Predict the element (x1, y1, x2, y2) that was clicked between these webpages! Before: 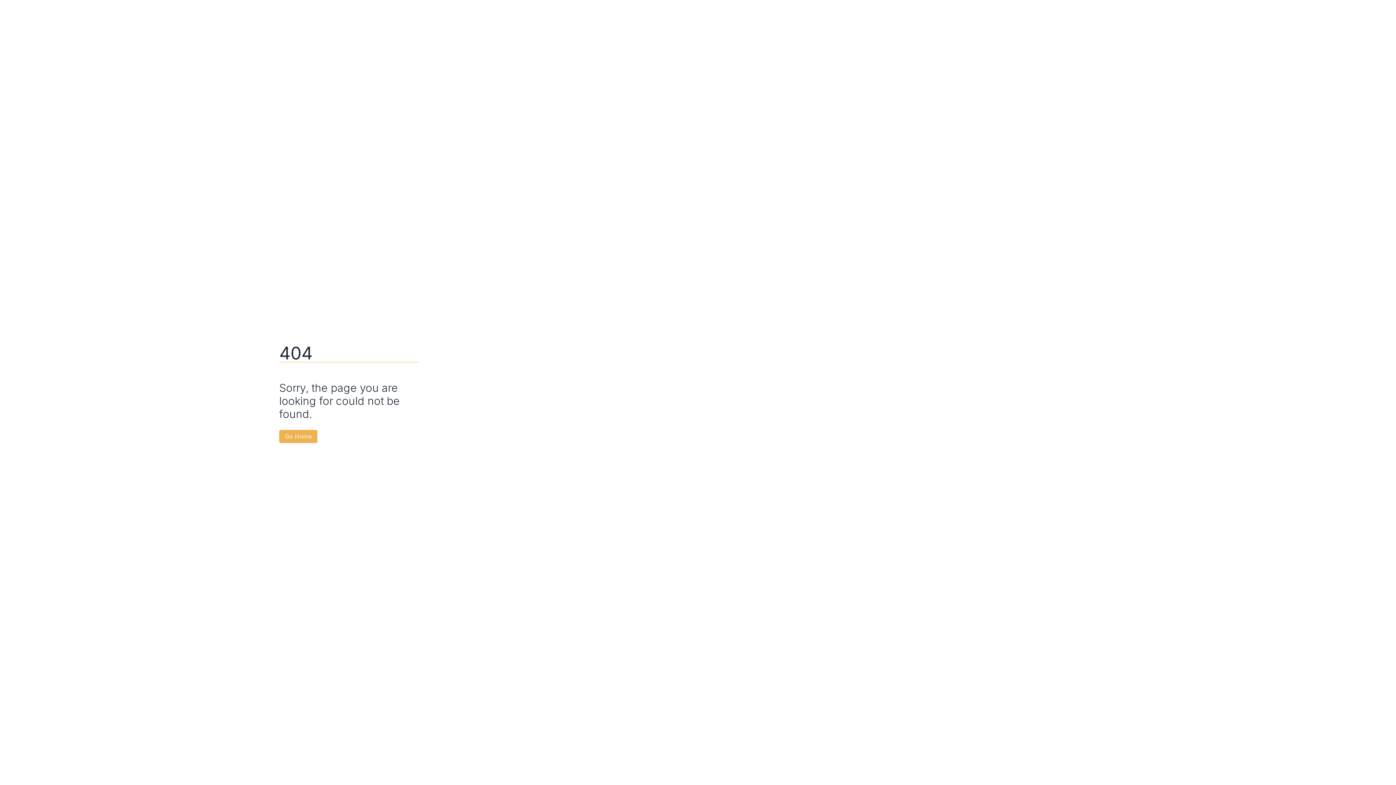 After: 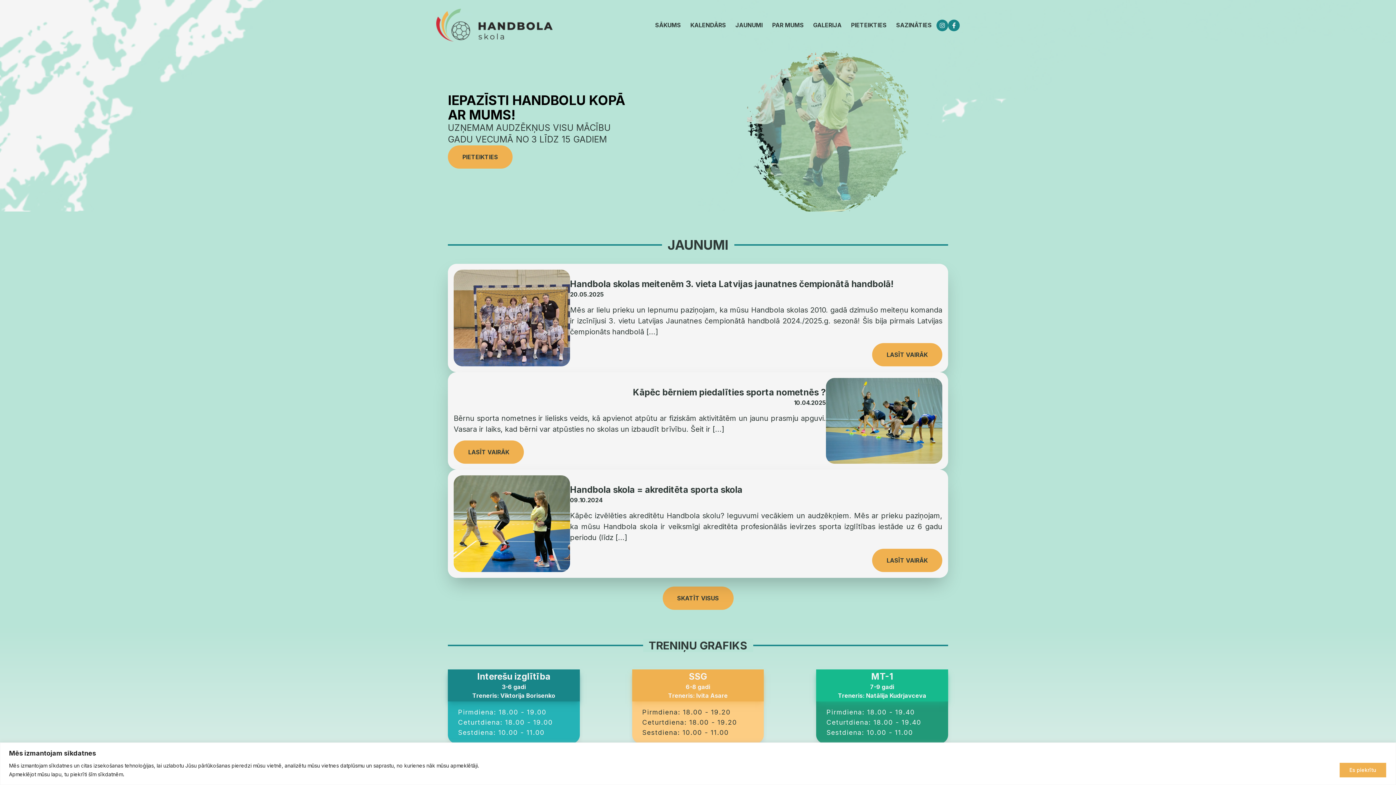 Action: label: Go Home bbox: (279, 430, 317, 443)